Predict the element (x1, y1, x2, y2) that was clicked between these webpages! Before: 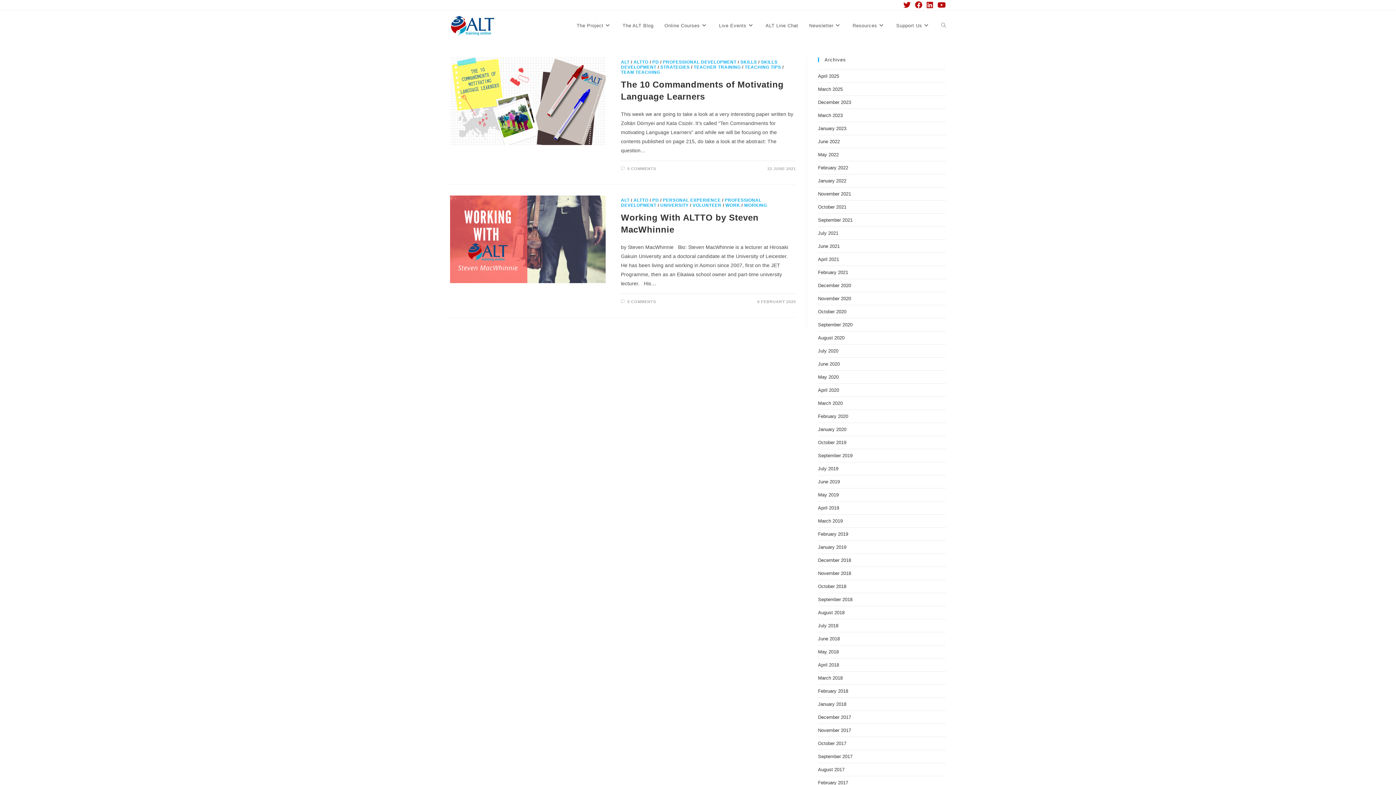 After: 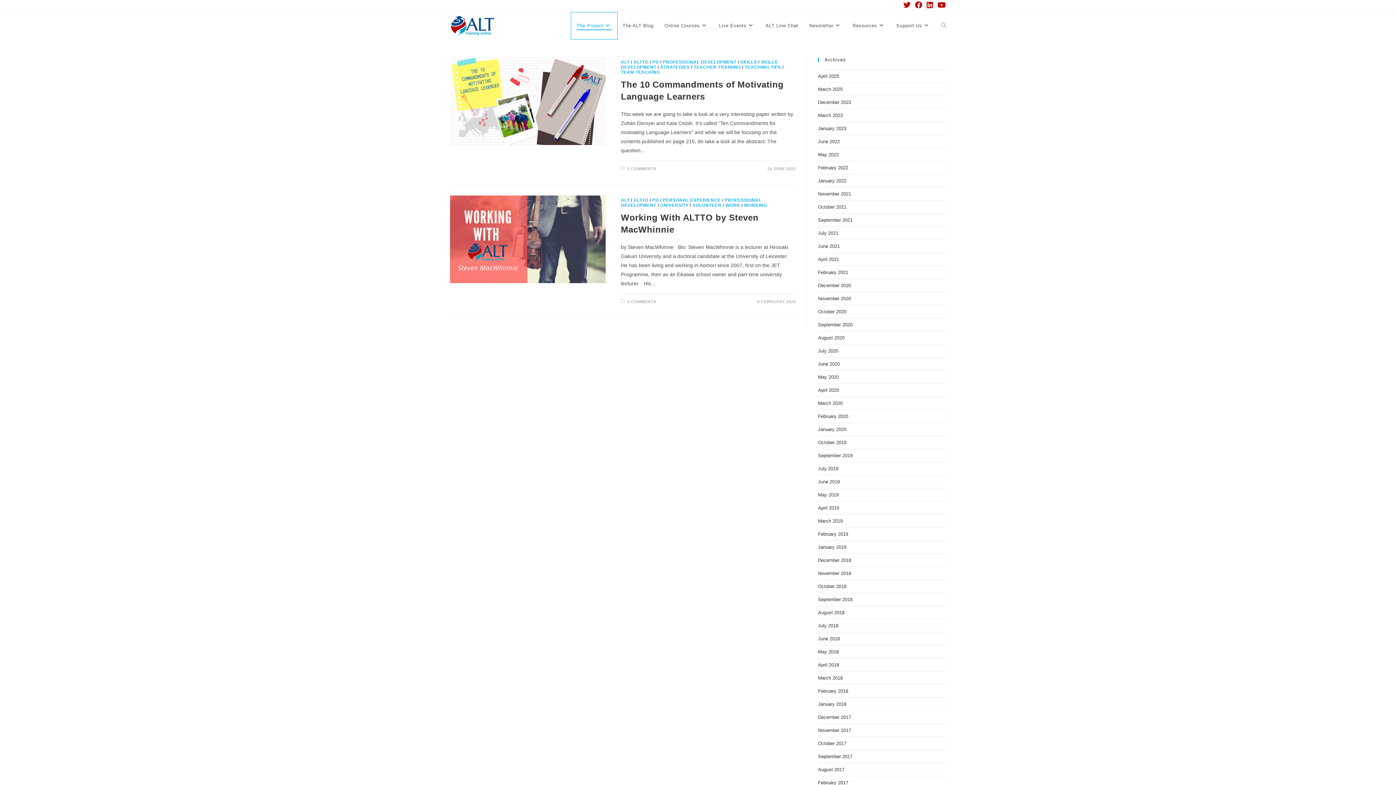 Action: label: The Project bbox: (571, 12, 617, 39)